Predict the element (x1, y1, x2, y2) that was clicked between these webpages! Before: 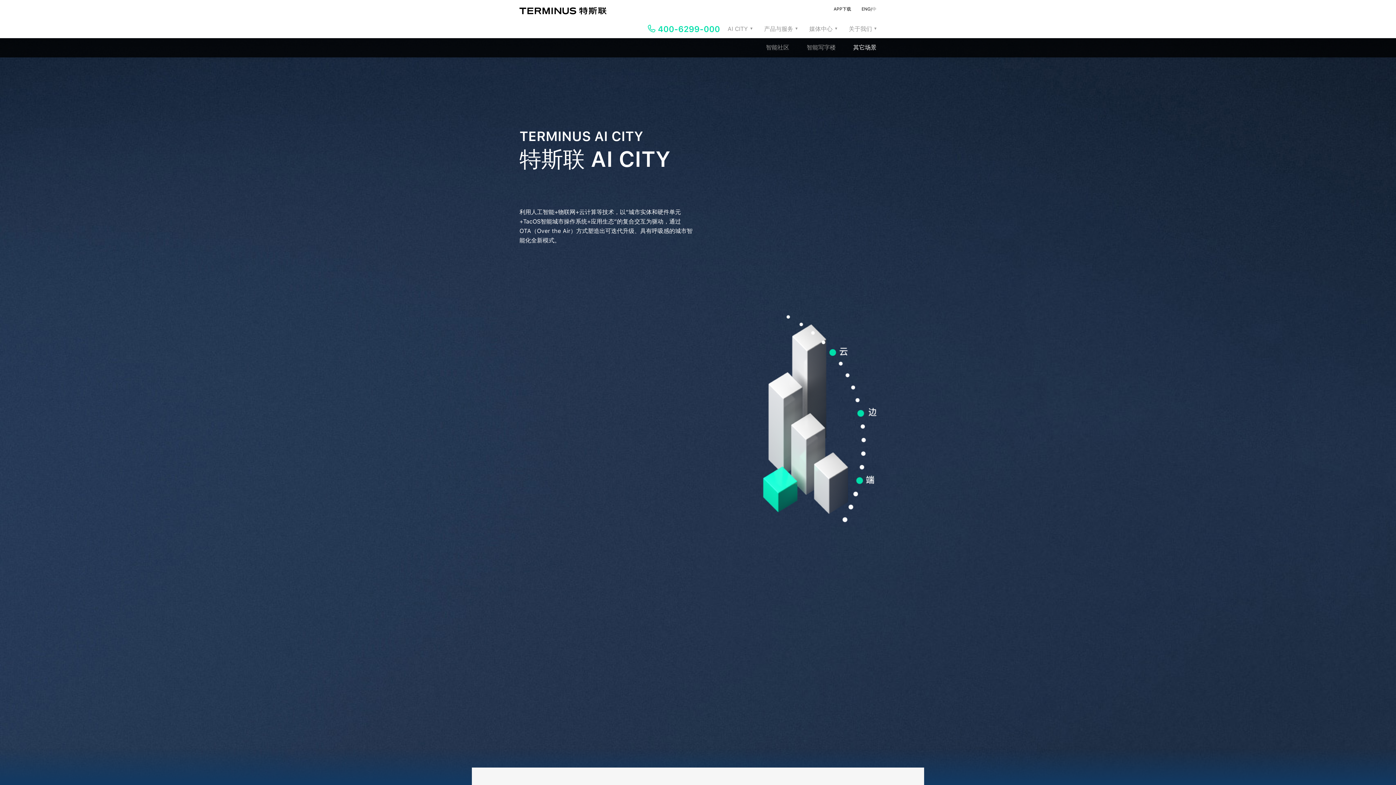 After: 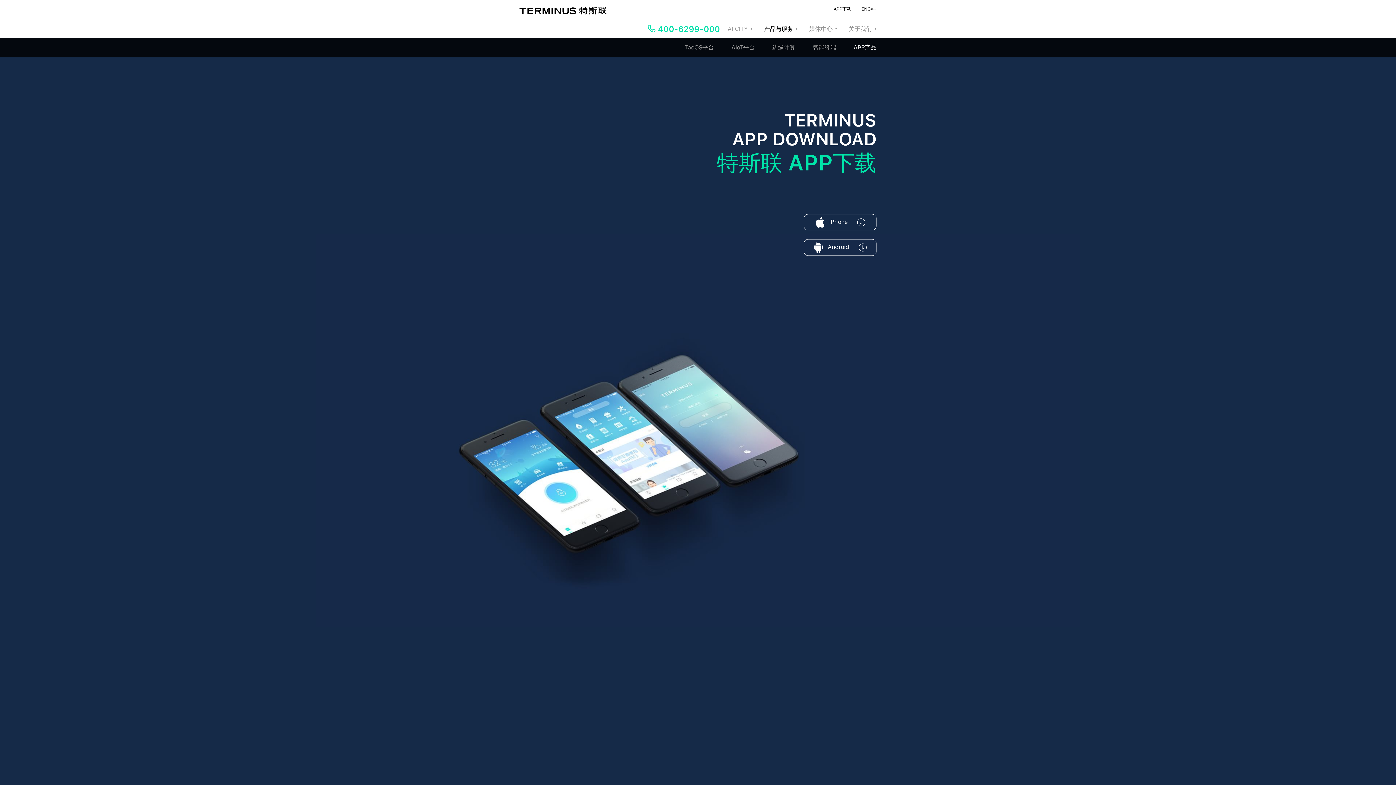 Action: bbox: (833, 6, 851, 11) label: APP下载